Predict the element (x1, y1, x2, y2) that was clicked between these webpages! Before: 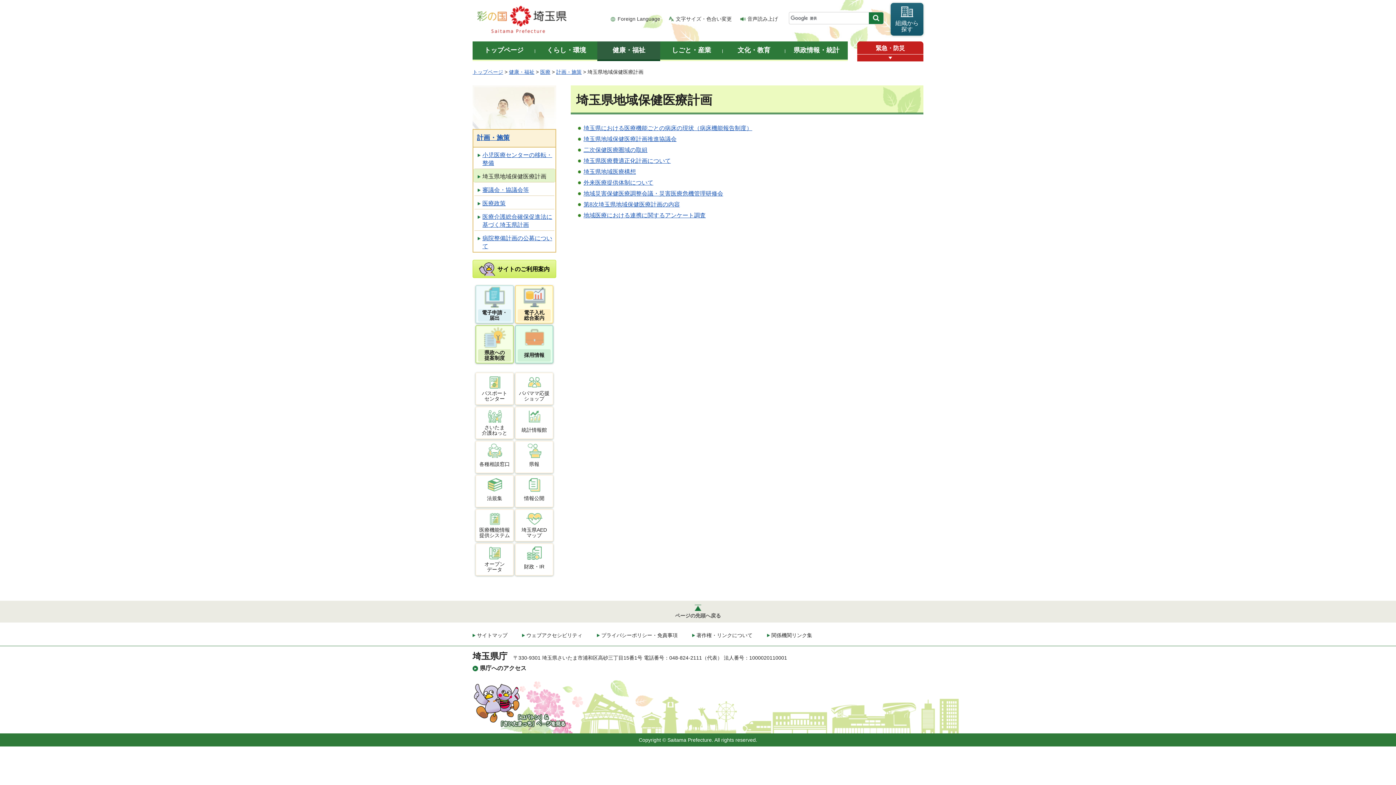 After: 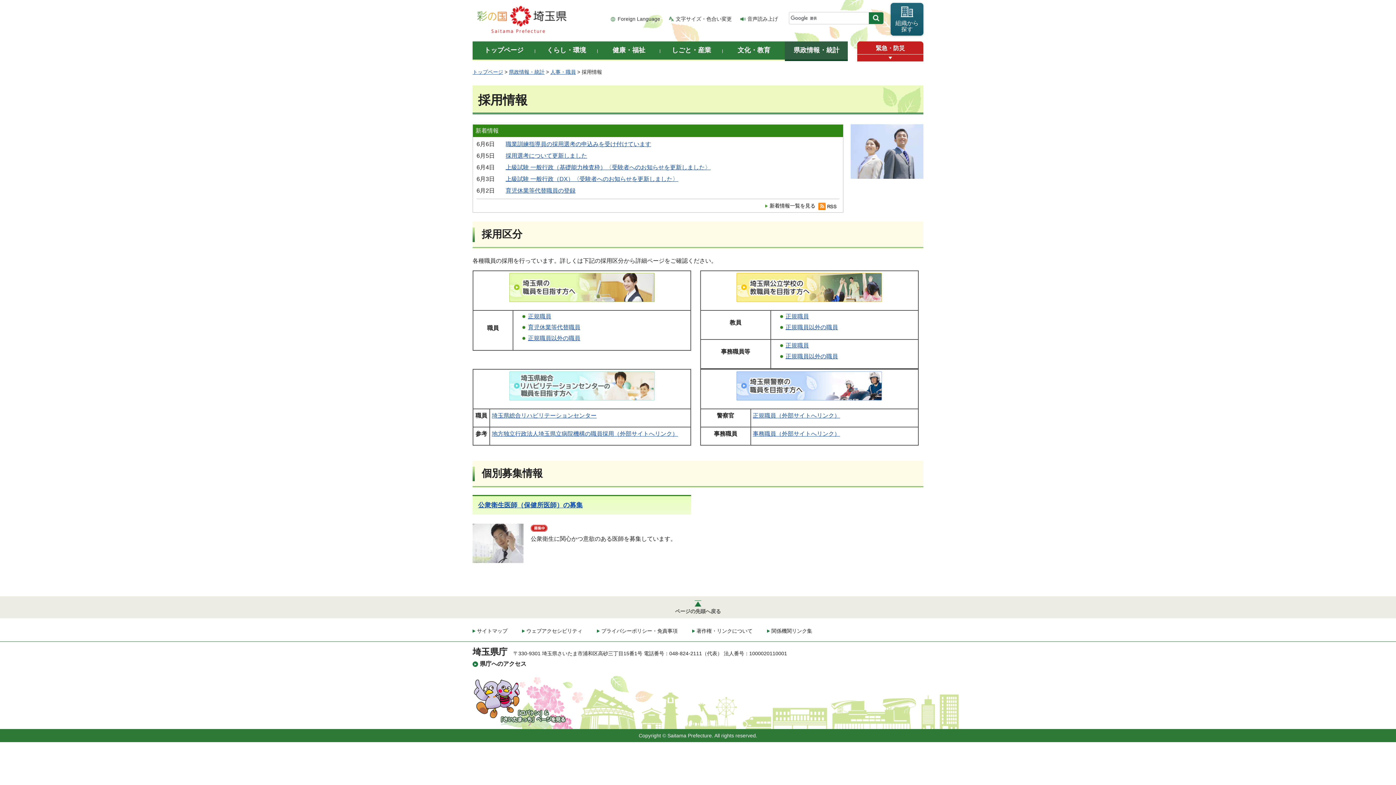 Action: label: 採用情報 bbox: (515, 325, 553, 363)